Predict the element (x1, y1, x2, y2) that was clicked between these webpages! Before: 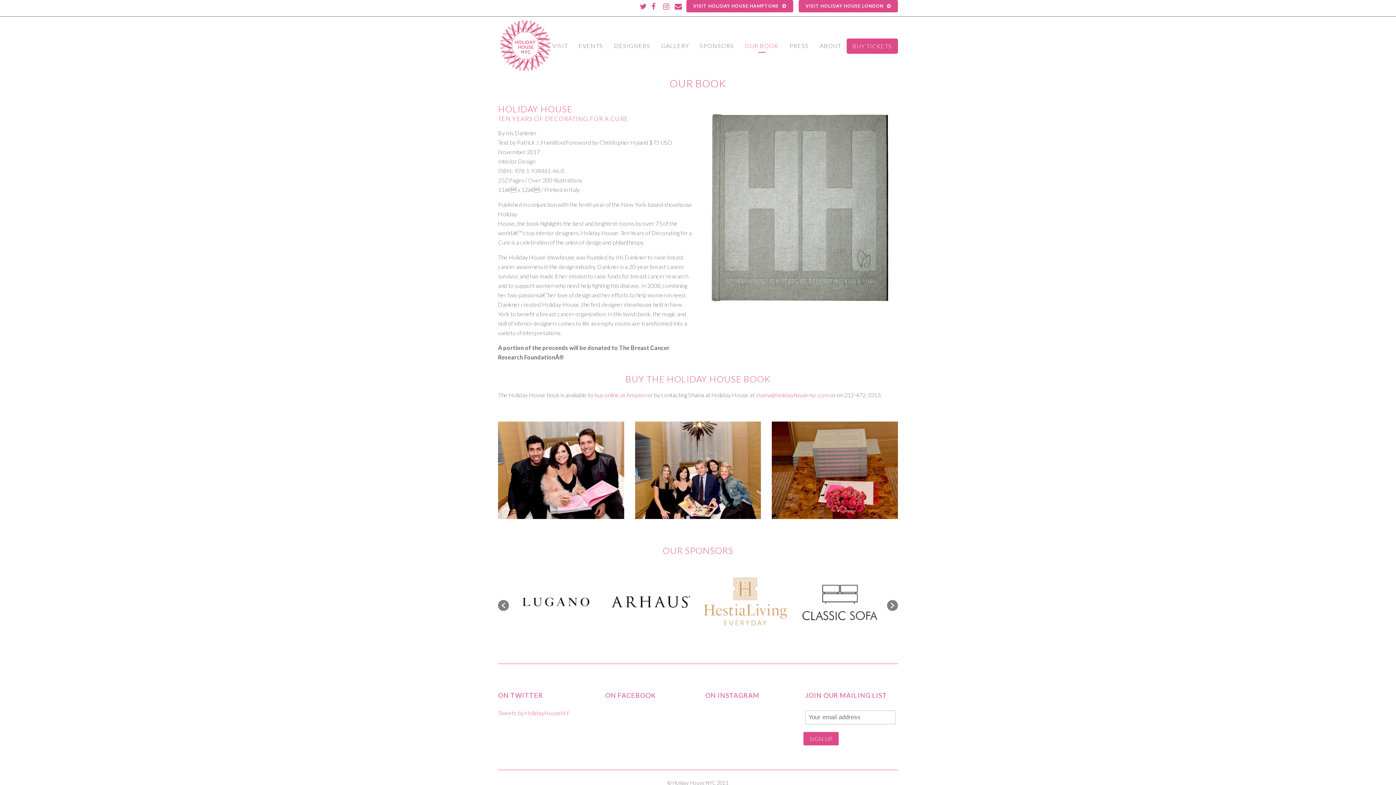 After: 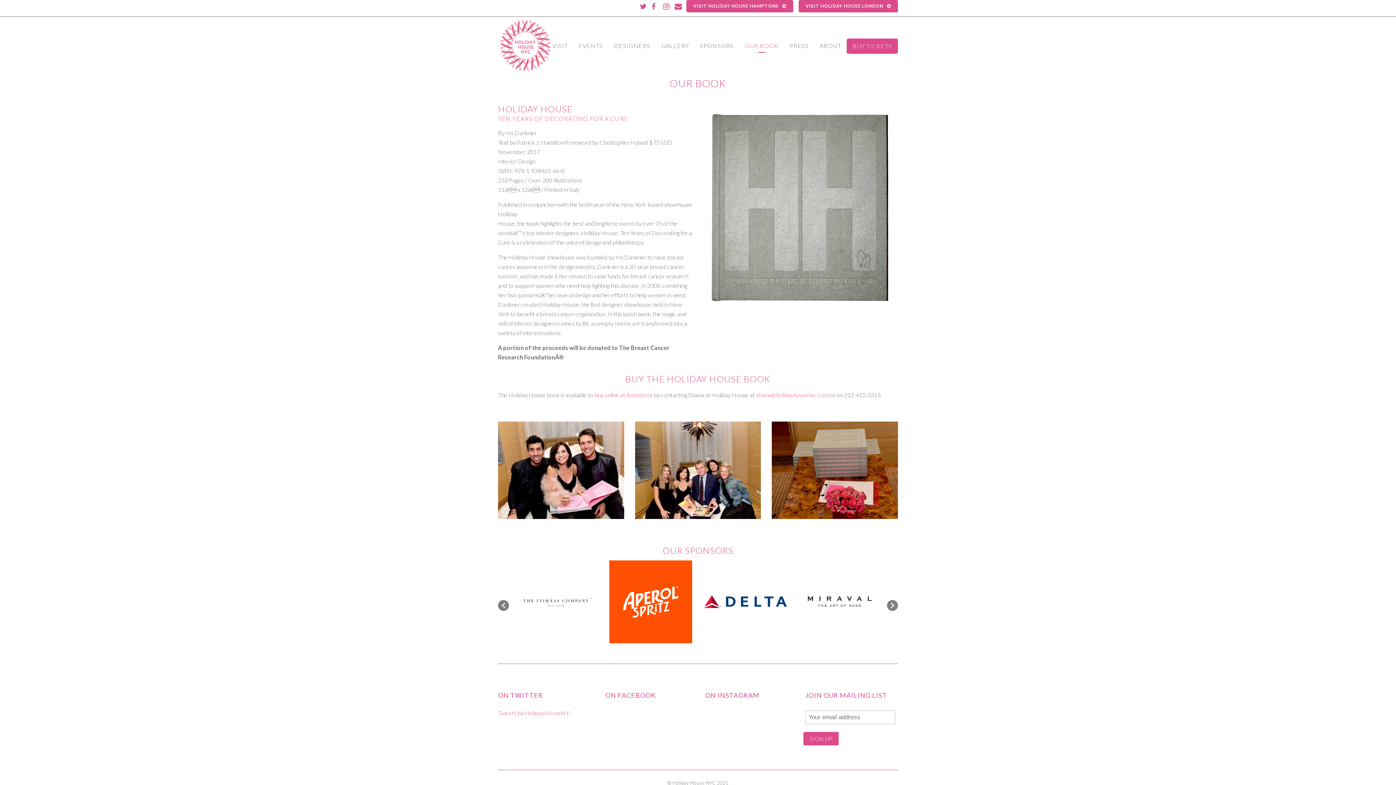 Action: bbox: (640, 1, 651, 13)